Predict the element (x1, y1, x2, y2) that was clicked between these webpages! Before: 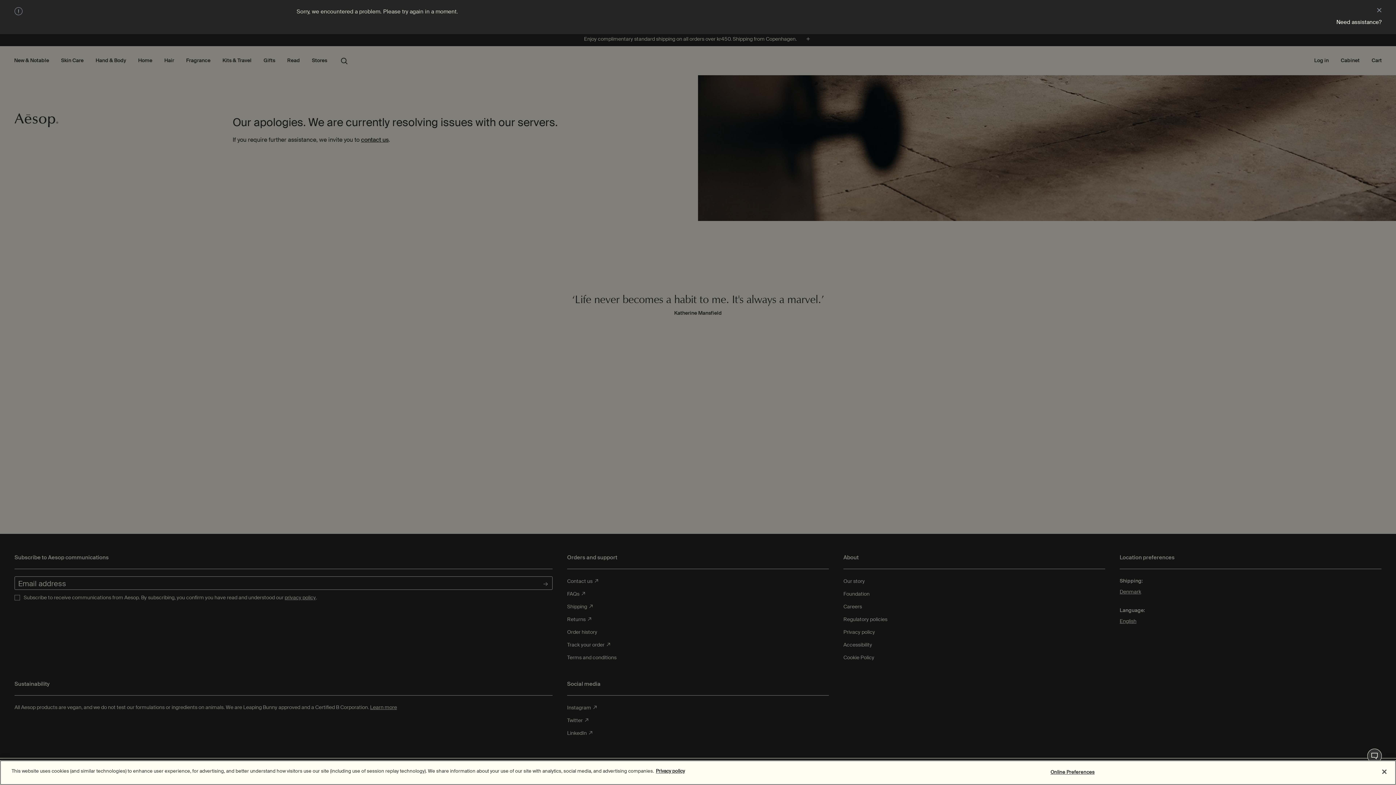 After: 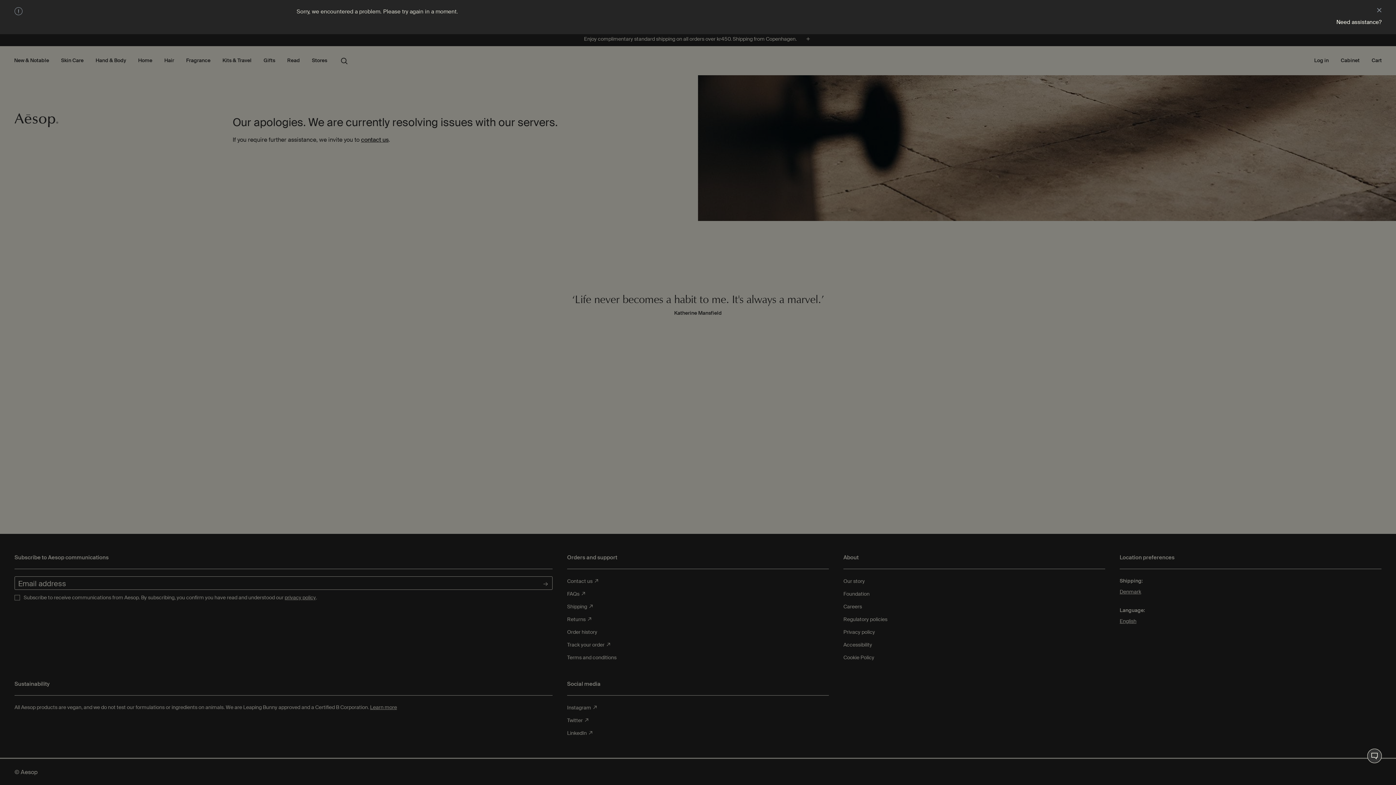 Action: bbox: (1376, 764, 1392, 780) label: Close